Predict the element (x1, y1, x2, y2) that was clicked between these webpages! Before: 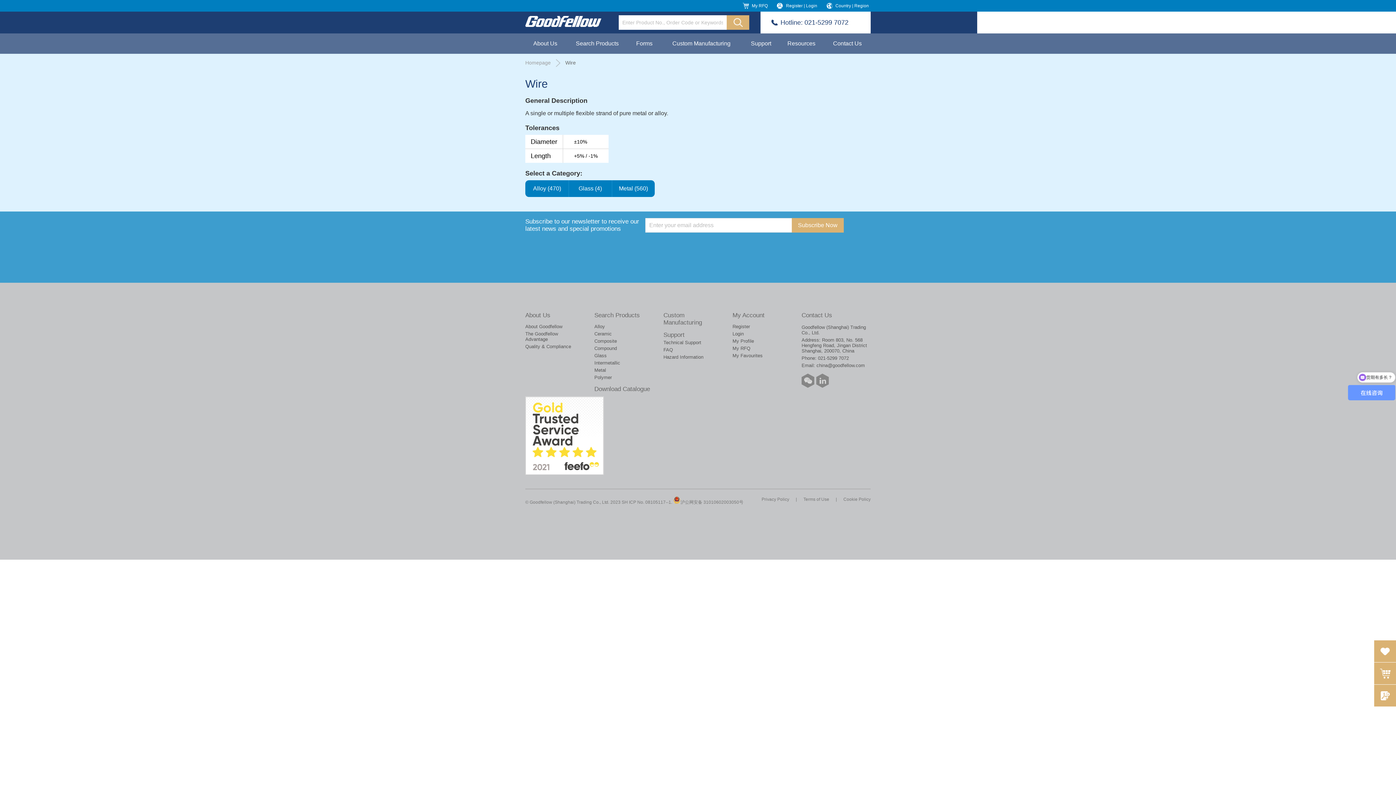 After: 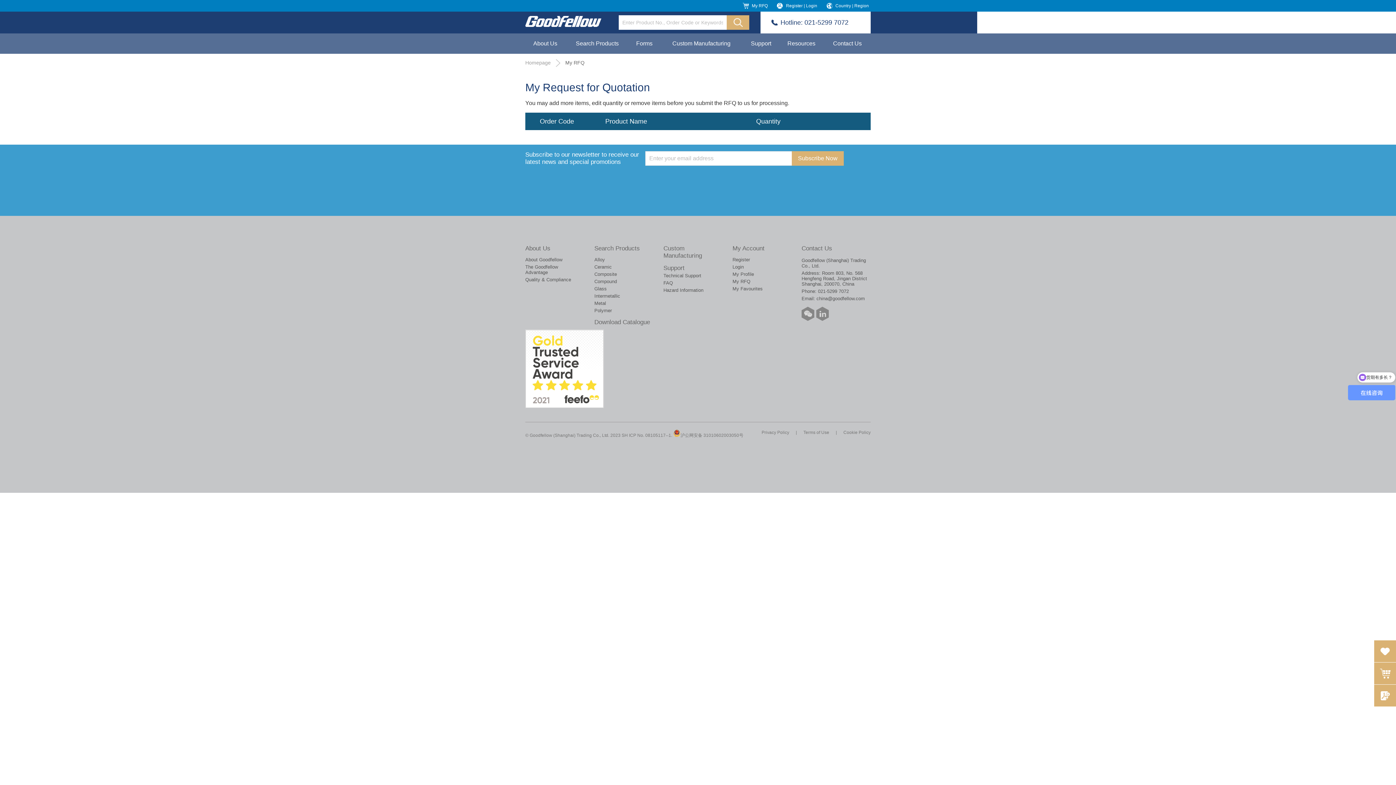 Action: bbox: (1374, 662, 1396, 684)